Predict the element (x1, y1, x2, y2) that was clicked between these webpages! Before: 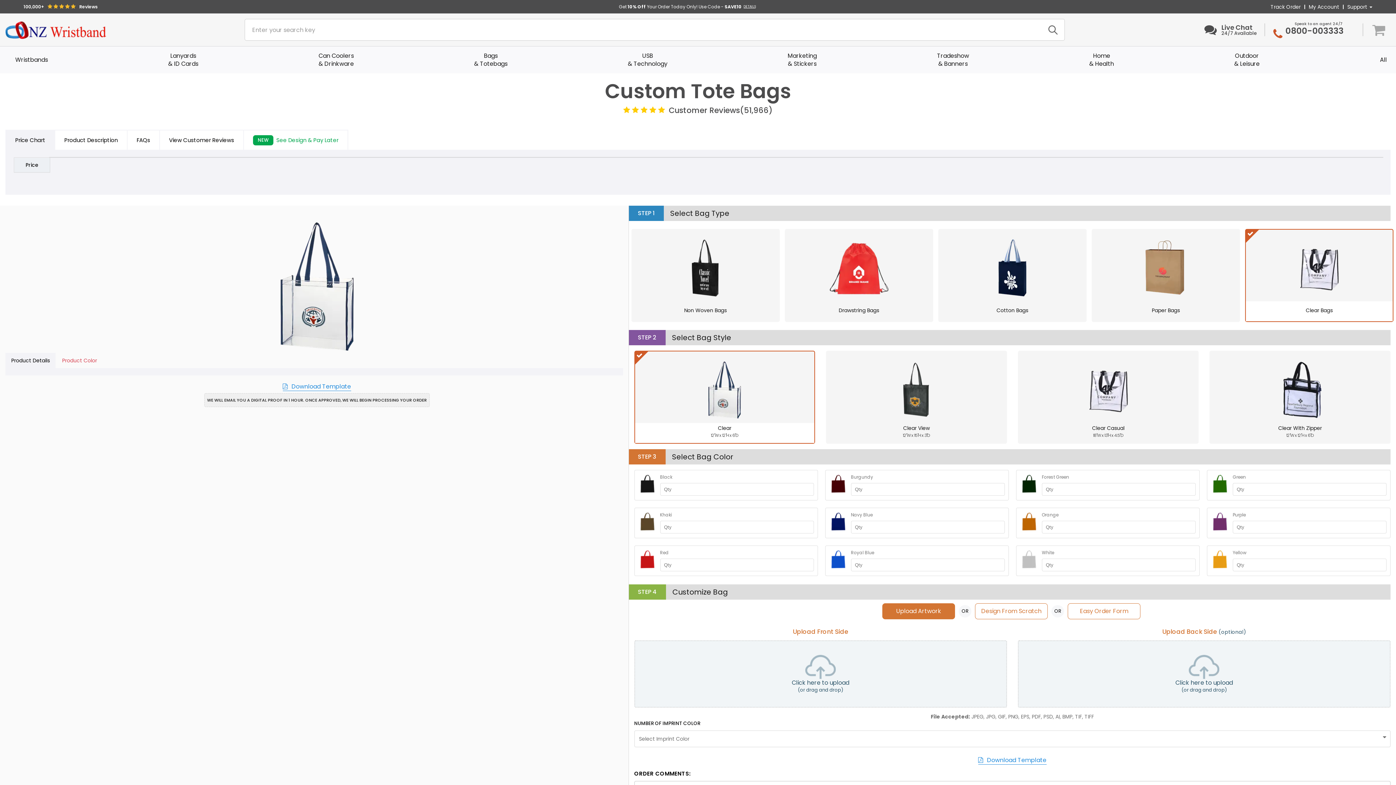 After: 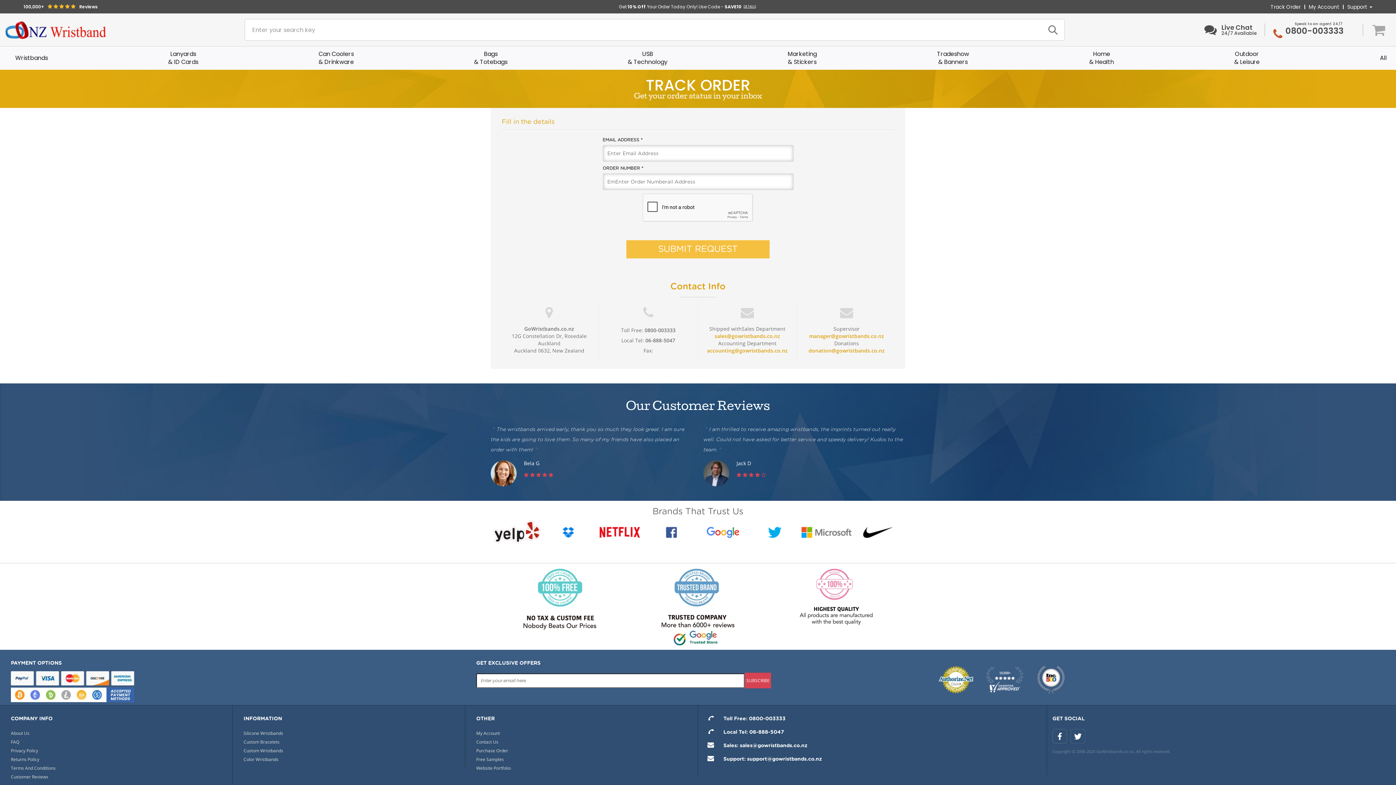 Action: label: Track Order bbox: (1270, 4, 1301, 8)